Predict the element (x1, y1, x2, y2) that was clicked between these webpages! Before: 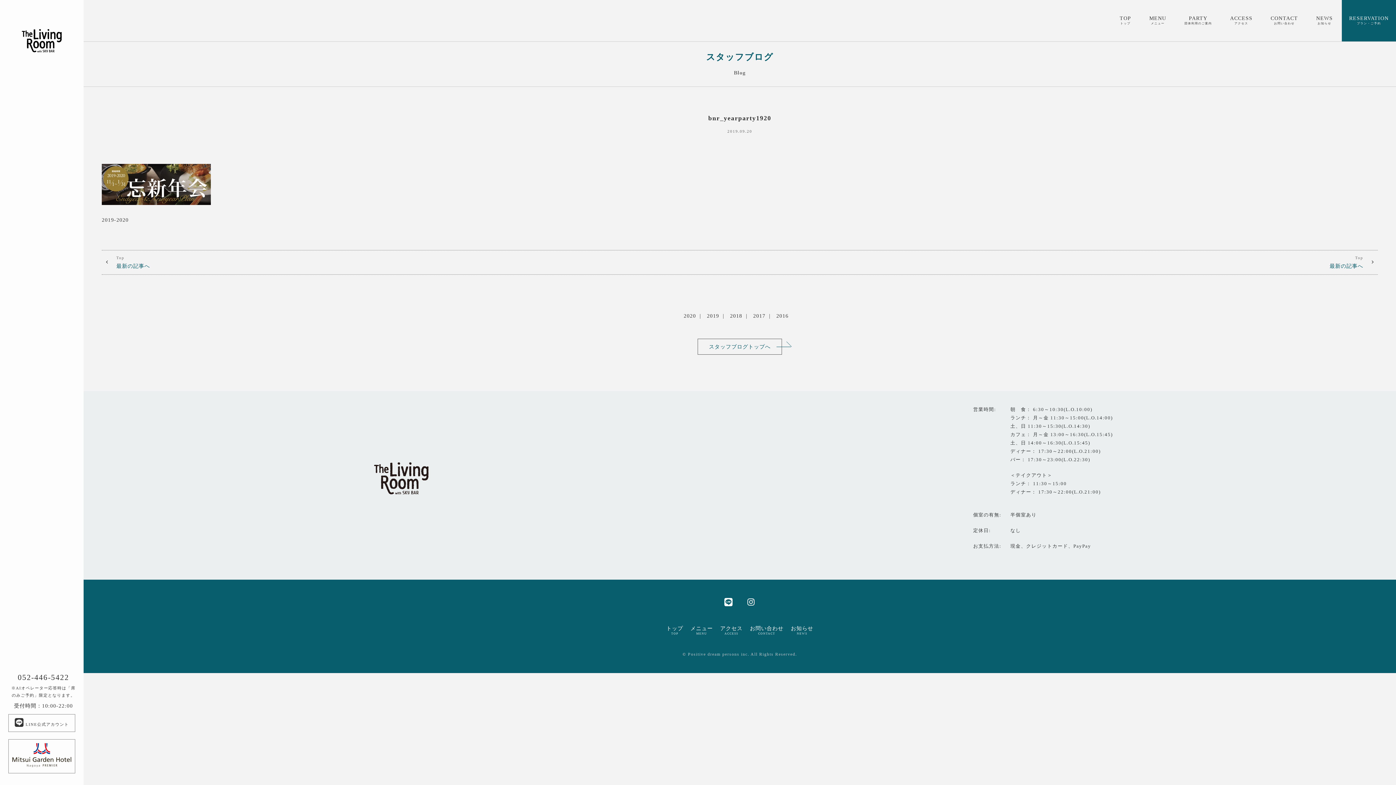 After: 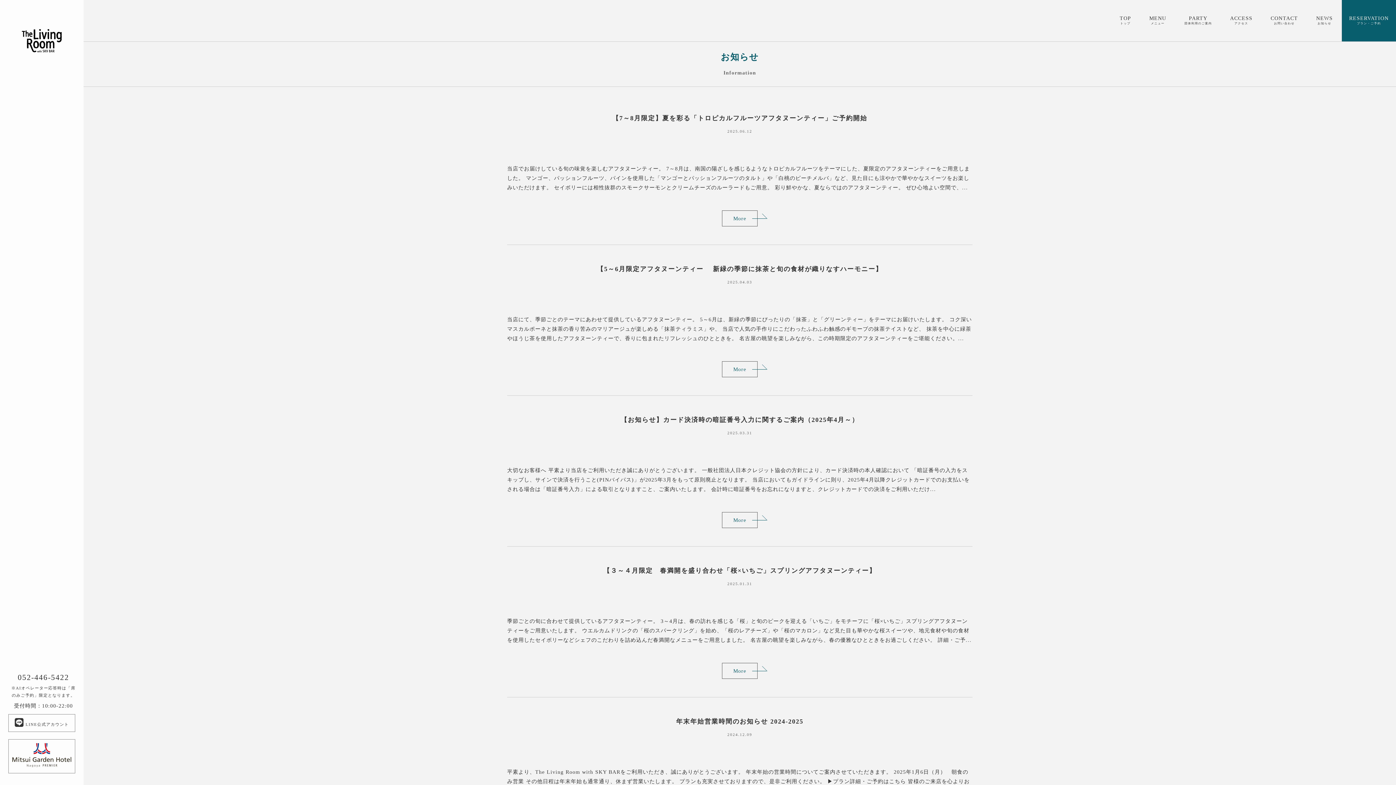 Action: bbox: (1307, 0, 1342, 41) label: NEWS
お知らせ